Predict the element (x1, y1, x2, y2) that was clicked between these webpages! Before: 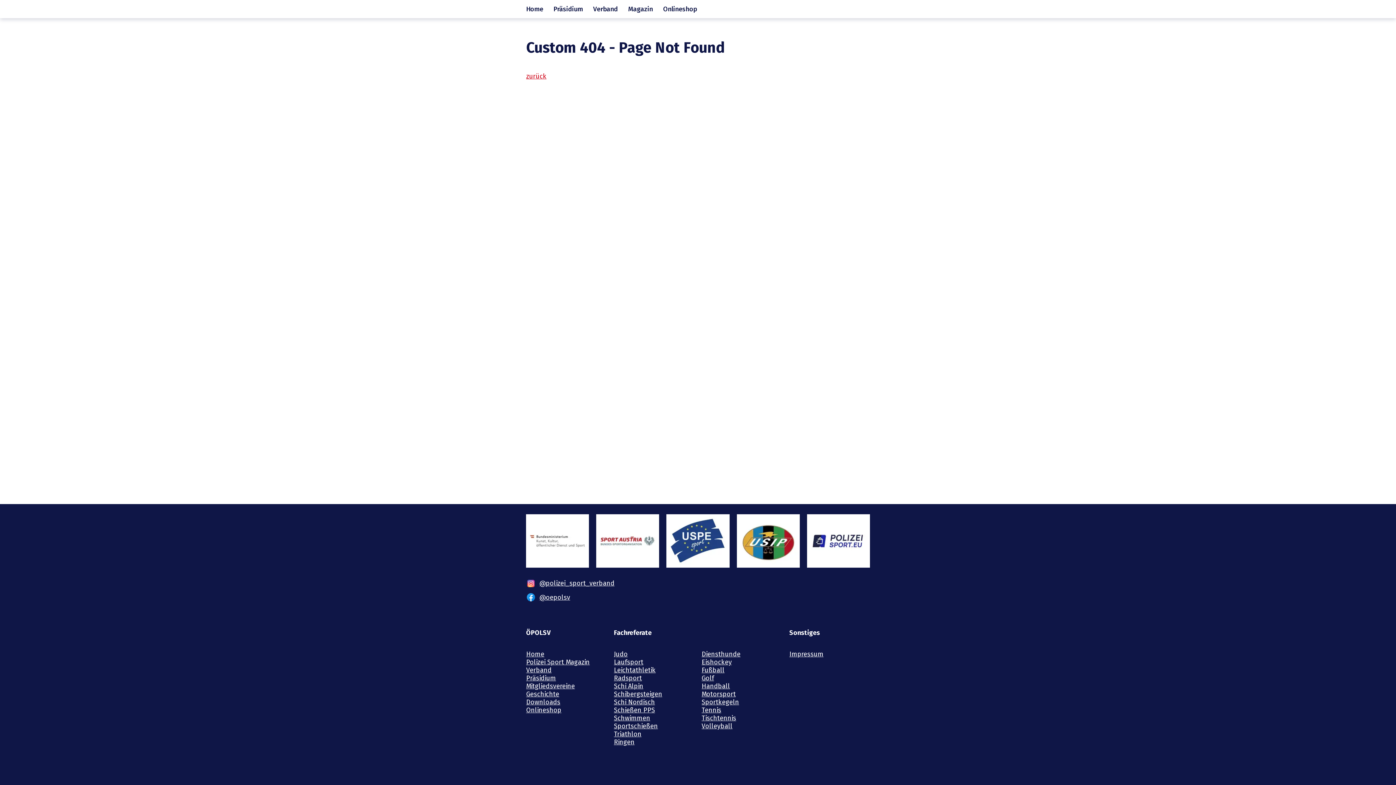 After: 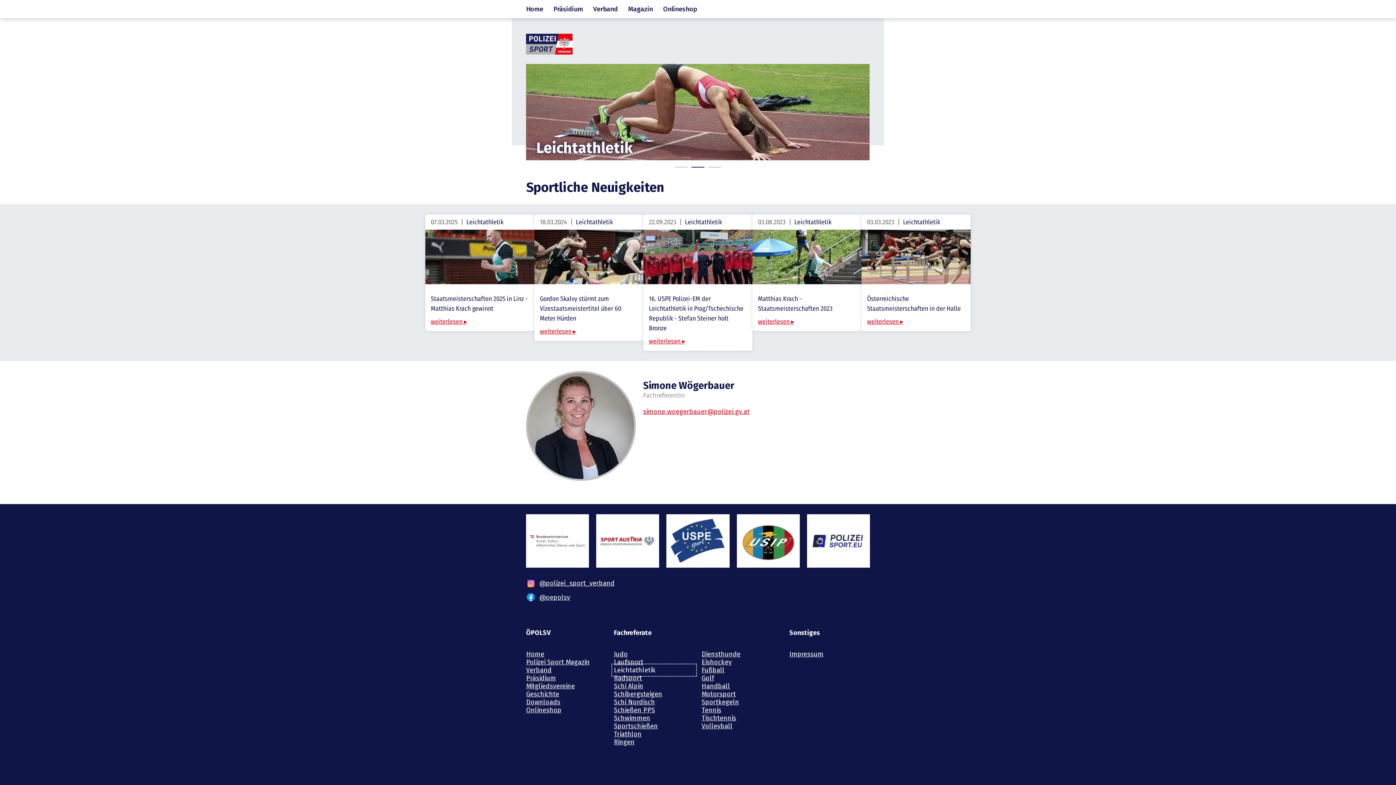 Action: label: Leichtathletik bbox: (614, 666, 694, 674)